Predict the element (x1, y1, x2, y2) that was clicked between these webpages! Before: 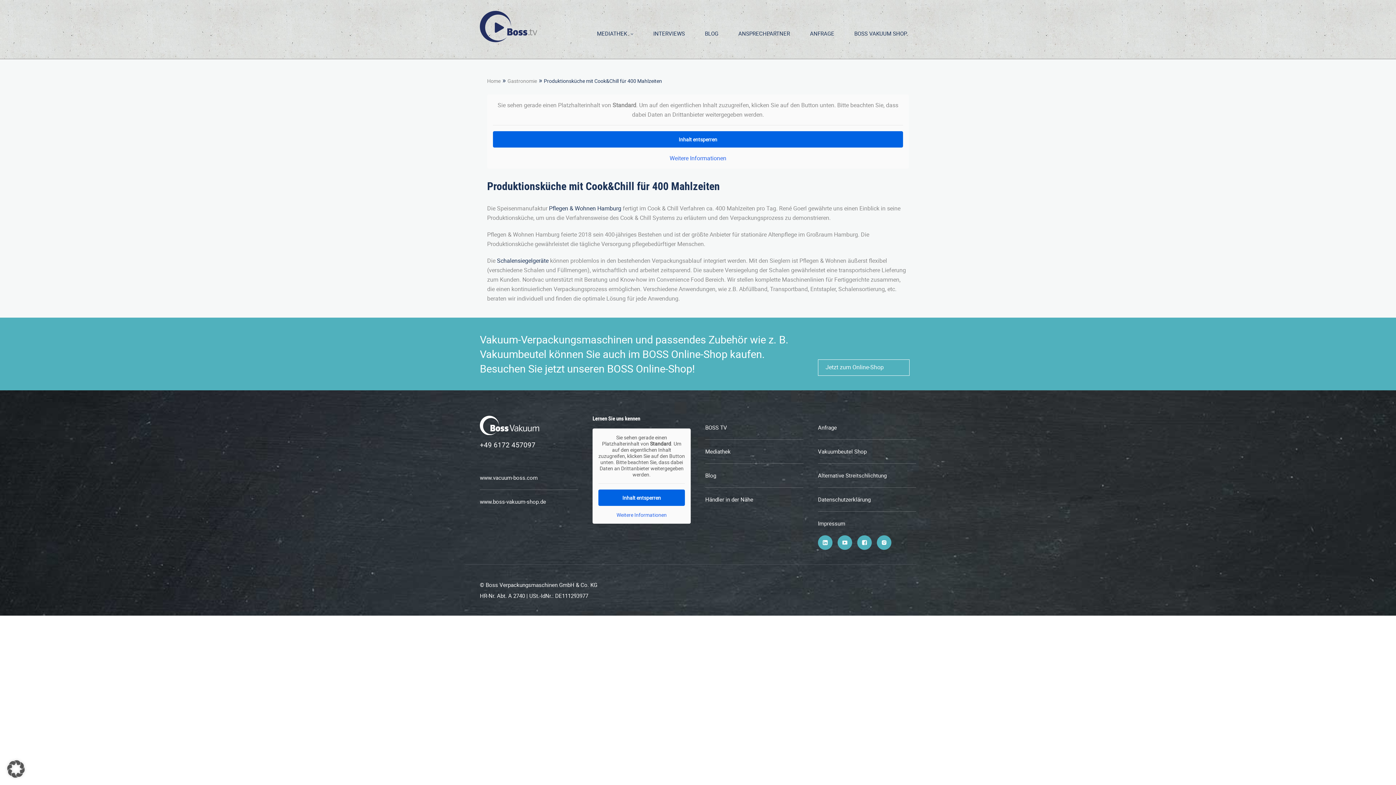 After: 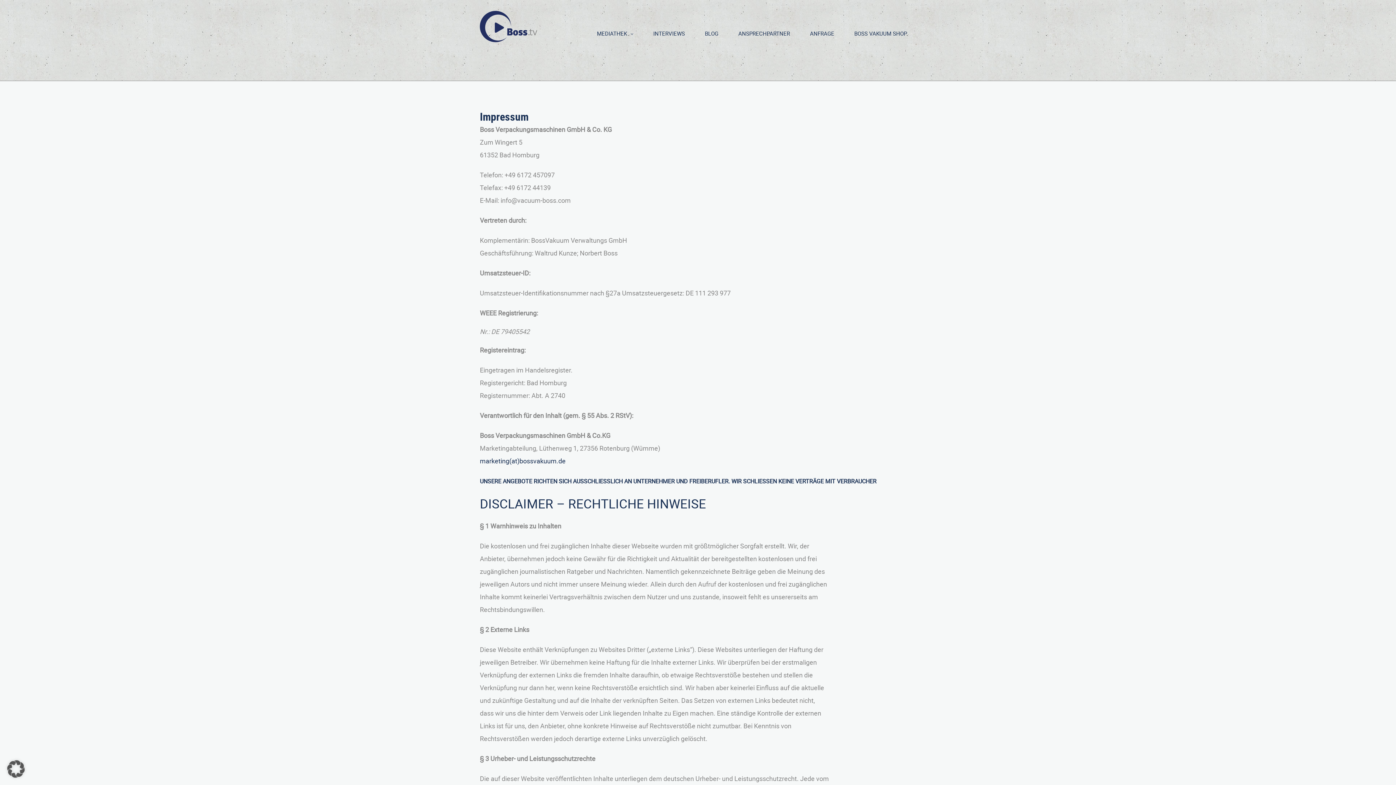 Action: bbox: (818, 512, 916, 535) label: Impressum